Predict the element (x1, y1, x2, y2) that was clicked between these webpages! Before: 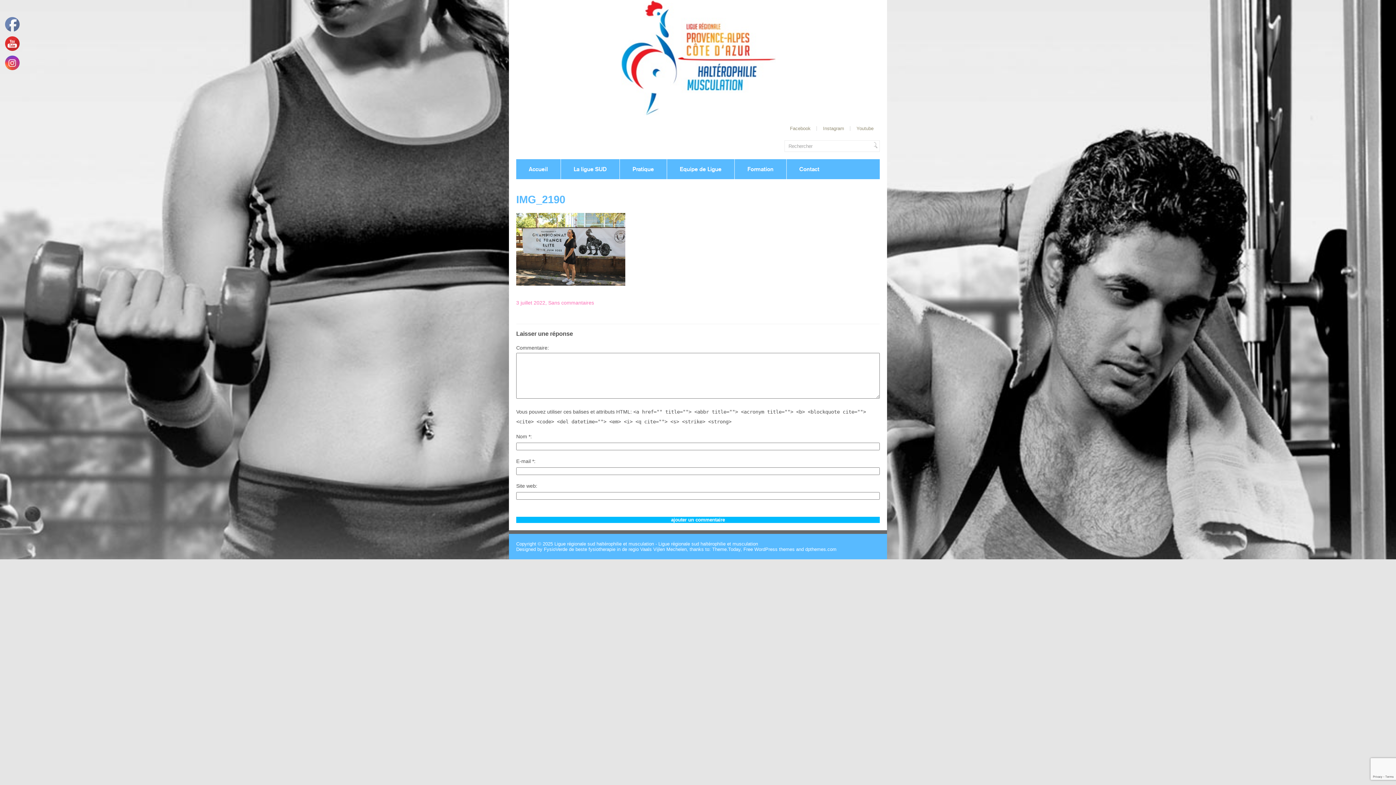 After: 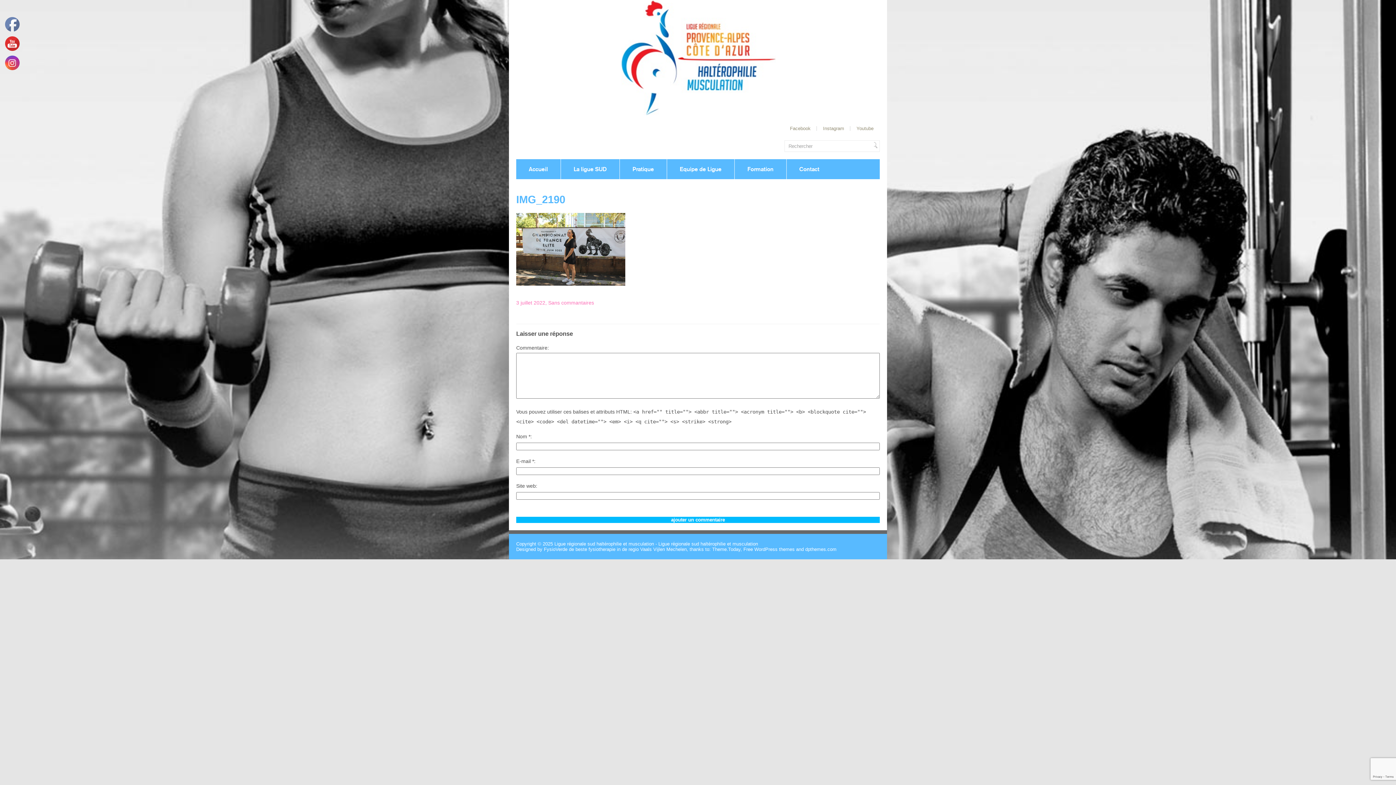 Action: bbox: (5, 56, 20, 70)